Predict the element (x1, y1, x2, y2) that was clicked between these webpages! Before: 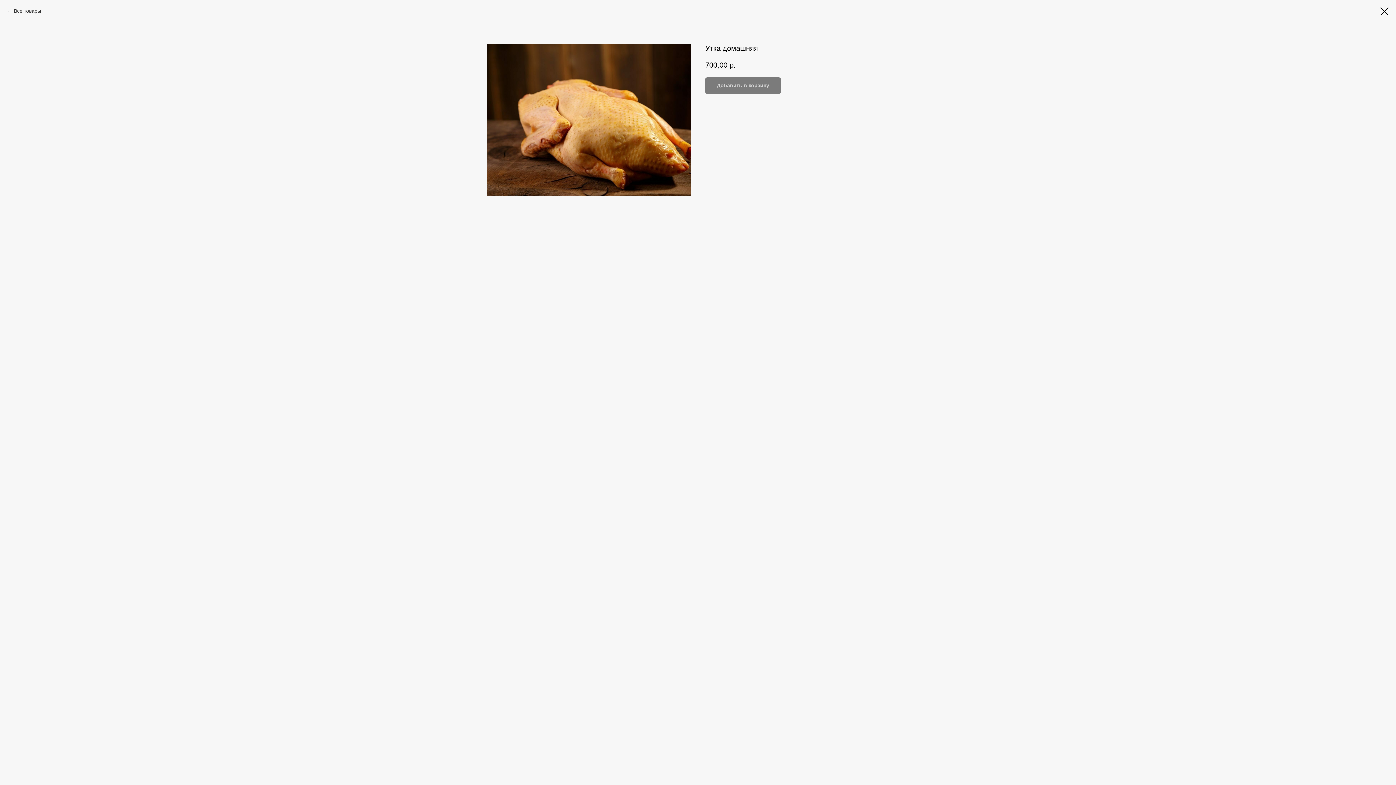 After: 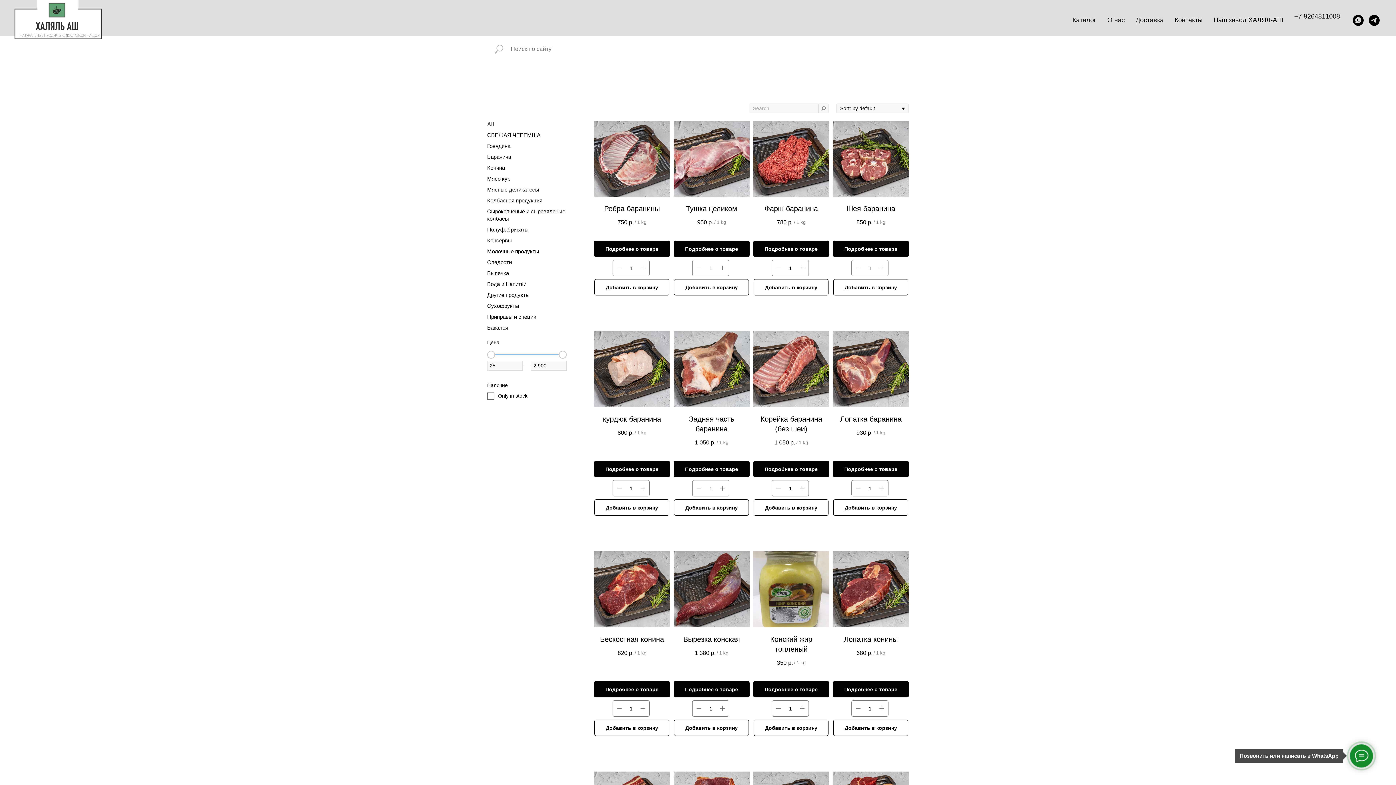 Action: bbox: (1380, 7, 1389, 15)